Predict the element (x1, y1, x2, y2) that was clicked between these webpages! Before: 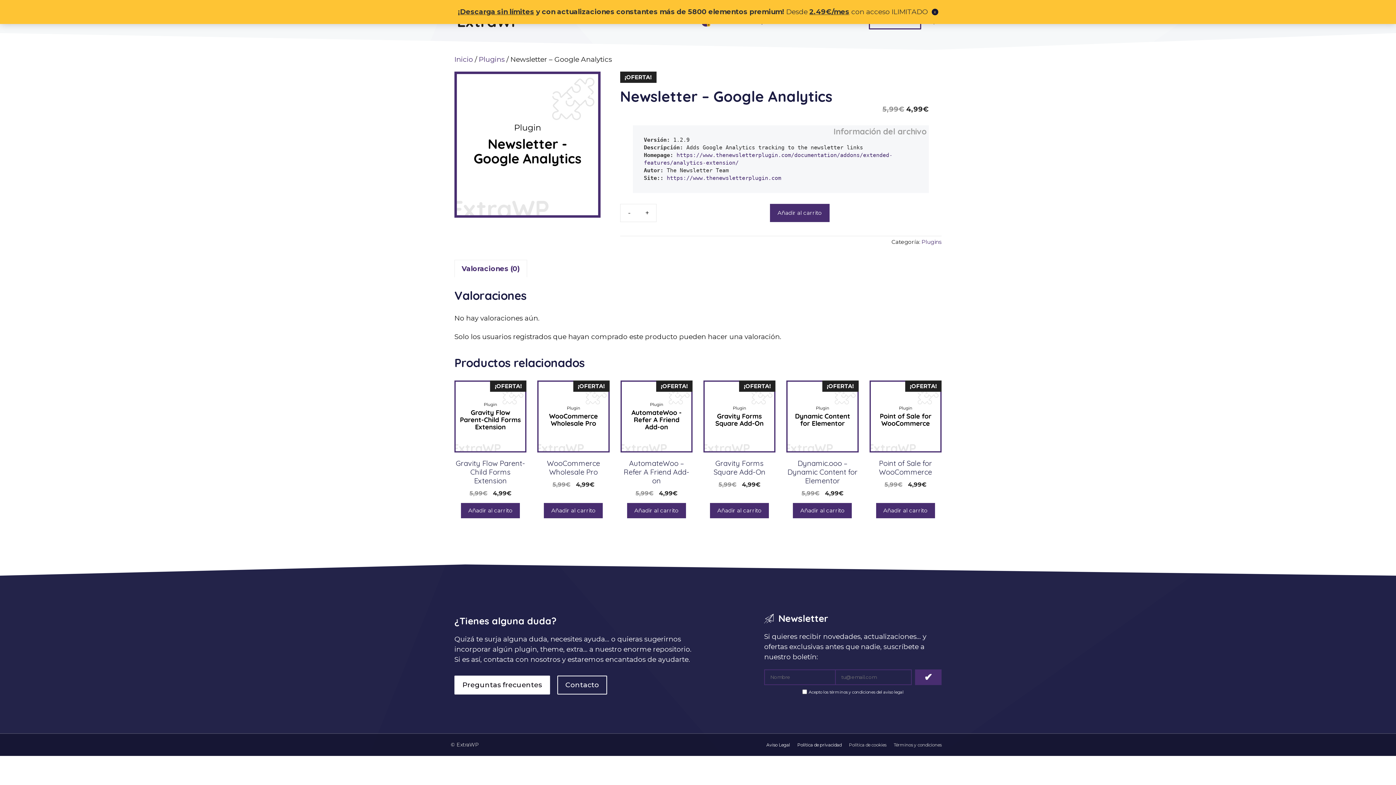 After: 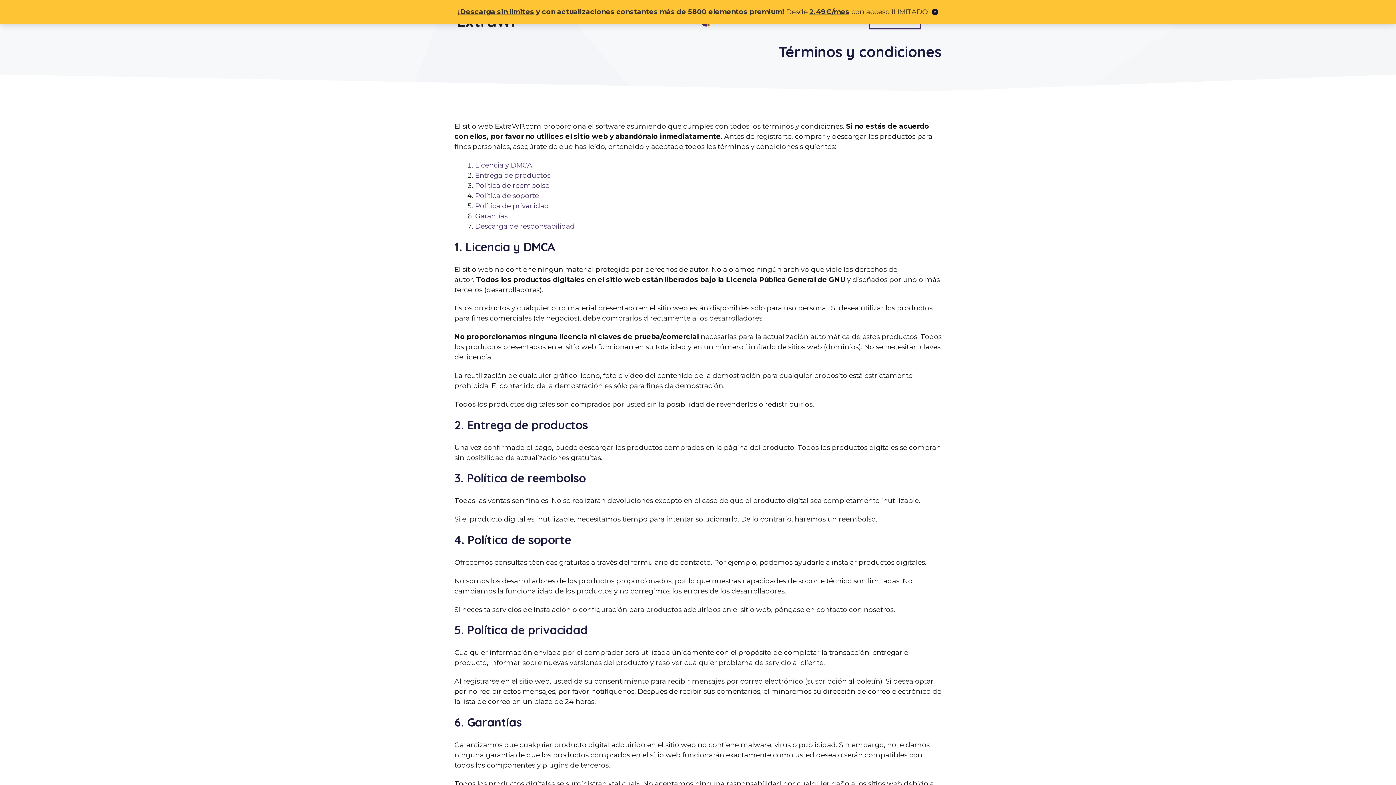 Action: label: Términos y condiciones bbox: (893, 742, 941, 748)